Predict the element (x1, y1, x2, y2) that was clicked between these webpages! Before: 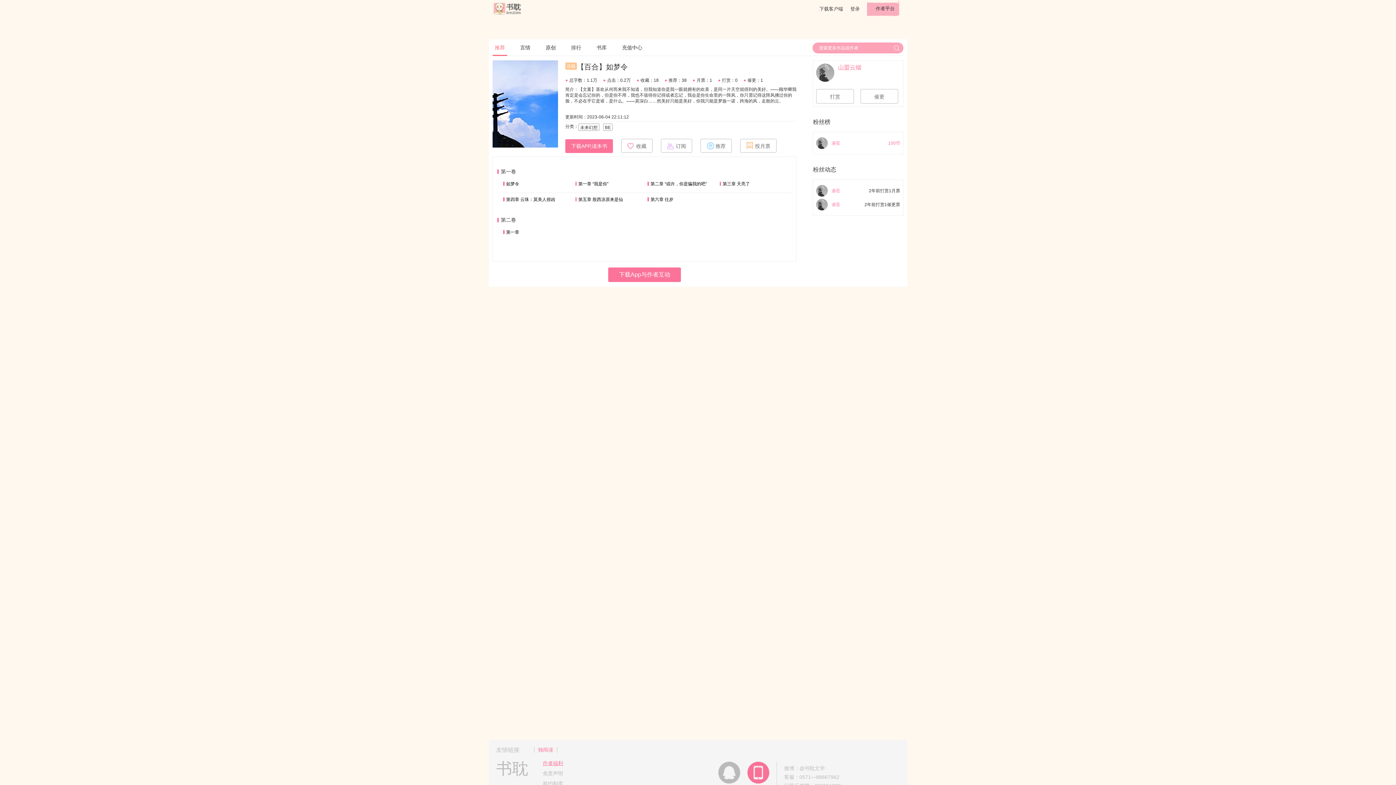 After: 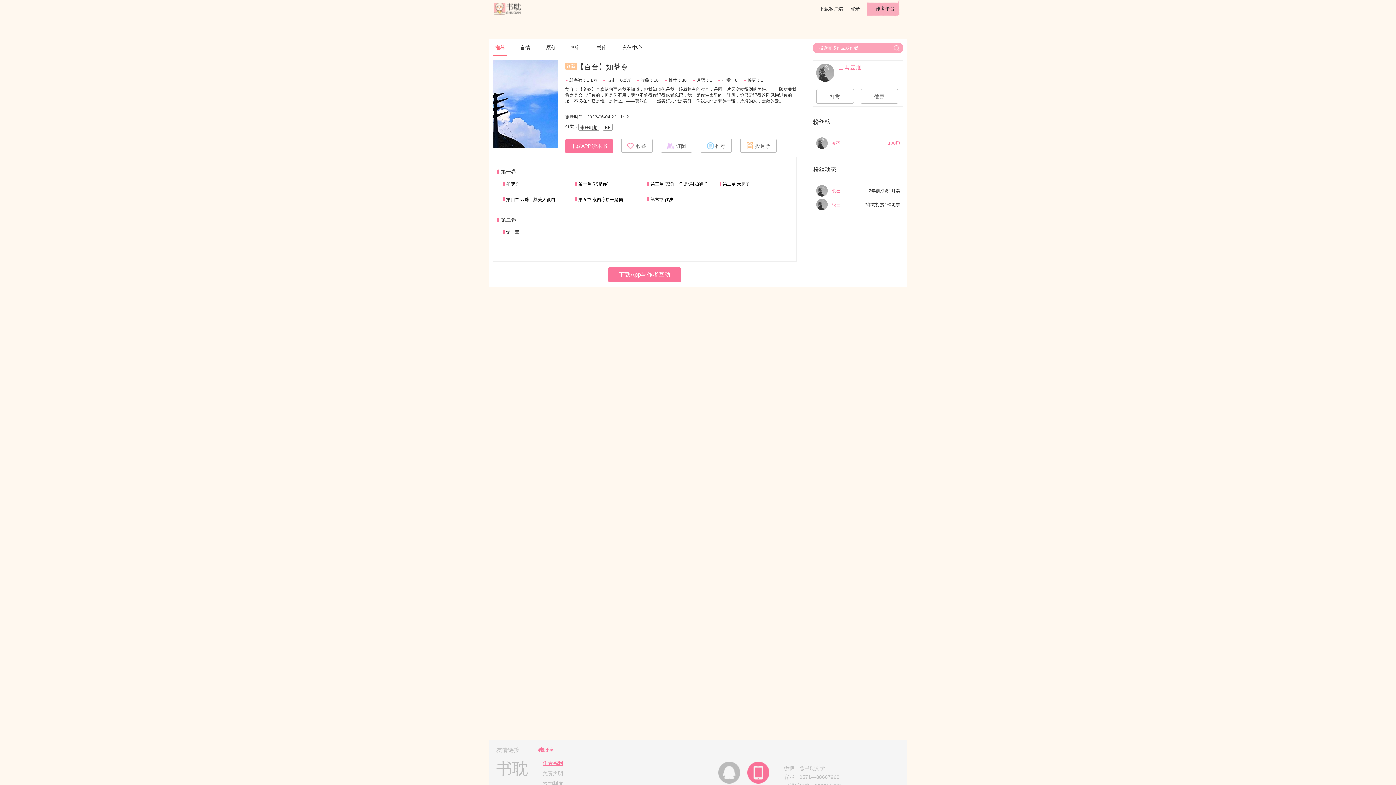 Action: bbox: (816, 198, 831, 210)